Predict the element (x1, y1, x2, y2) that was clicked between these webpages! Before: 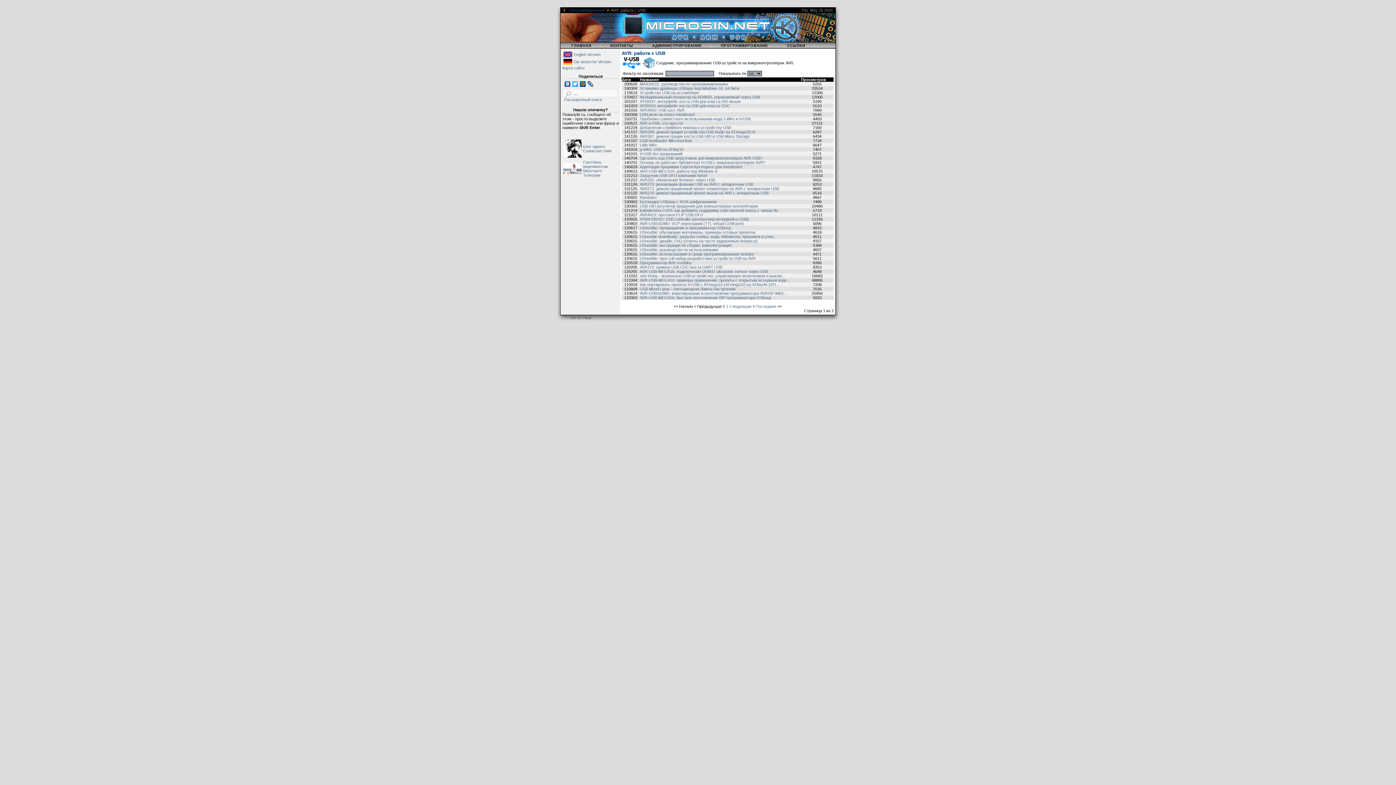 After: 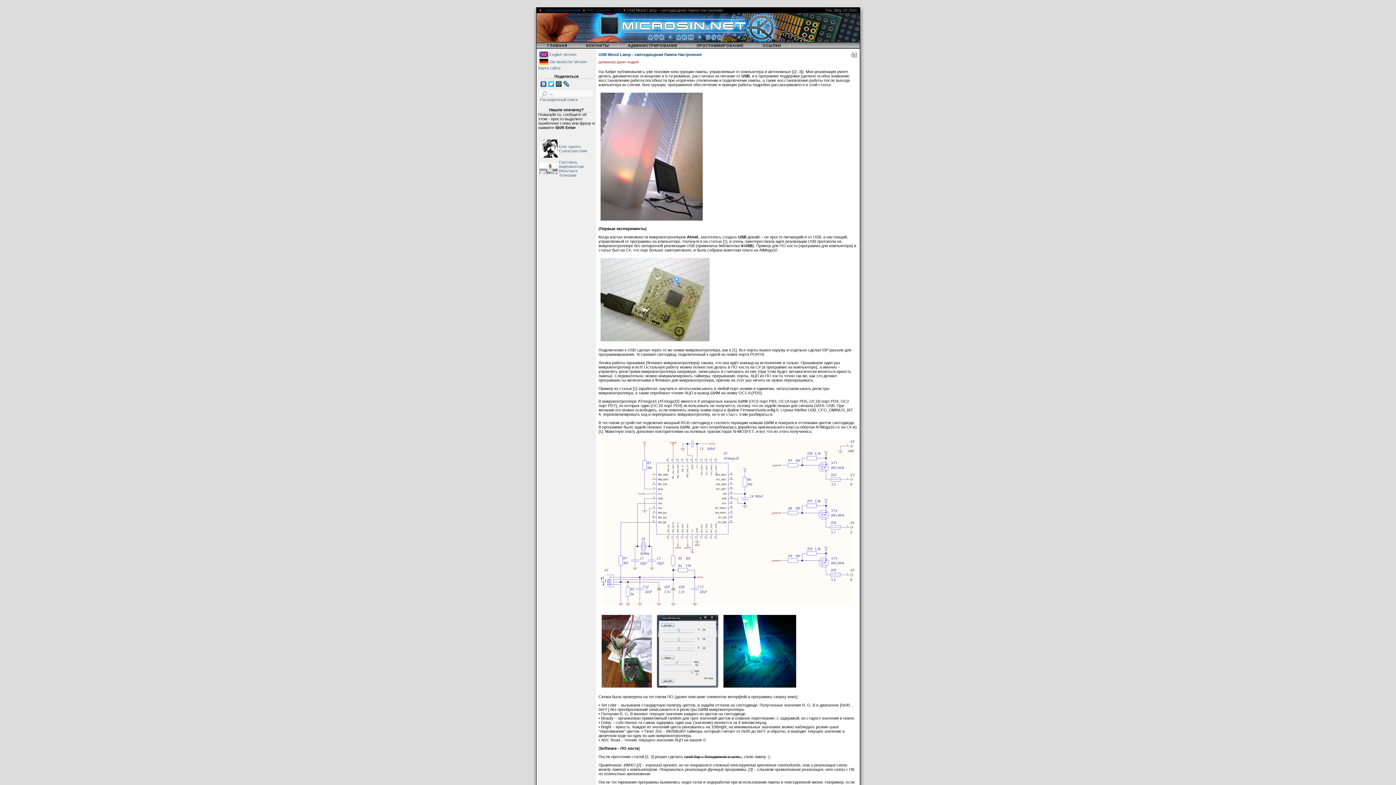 Action: label: USB Mood Lamp - светодиодная Лампа Настроения bbox: (640, 286, 735, 291)